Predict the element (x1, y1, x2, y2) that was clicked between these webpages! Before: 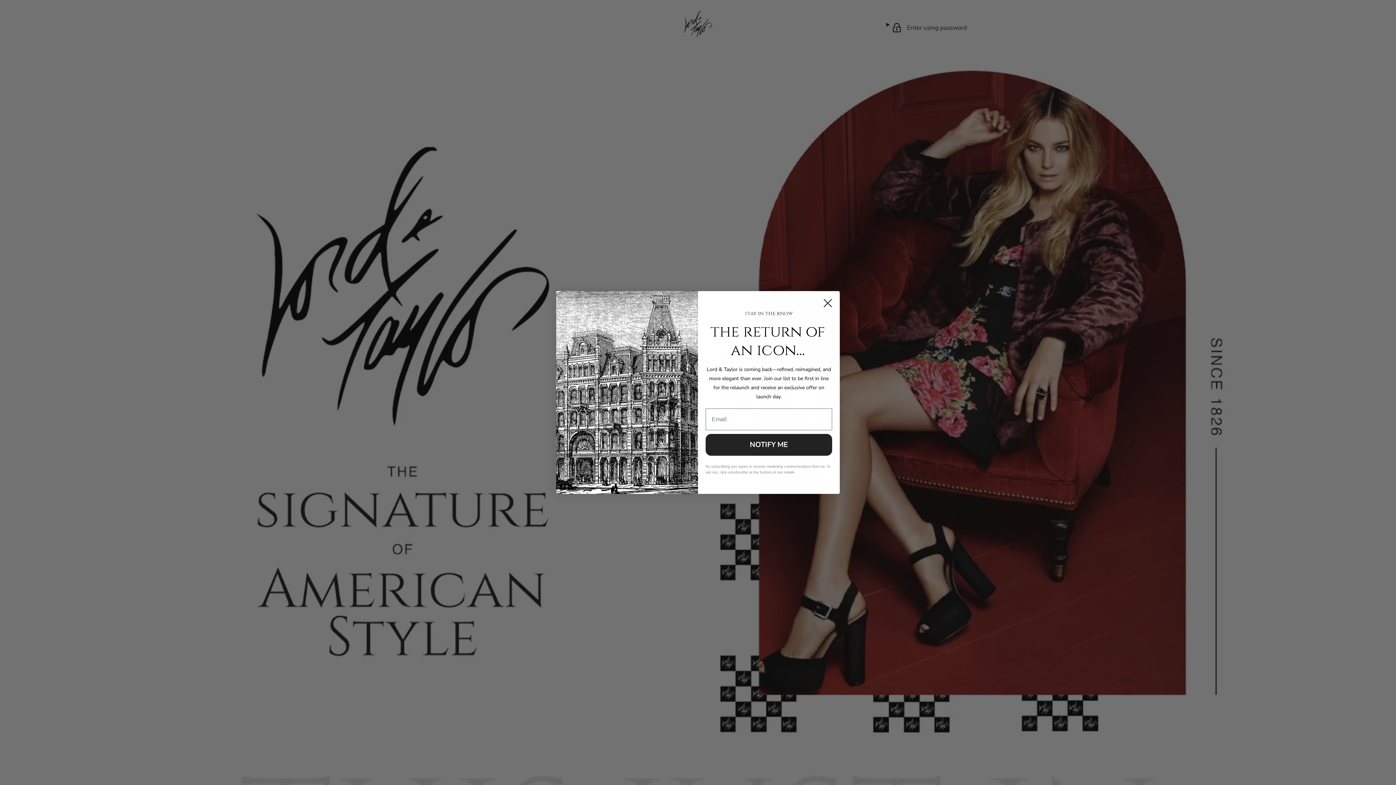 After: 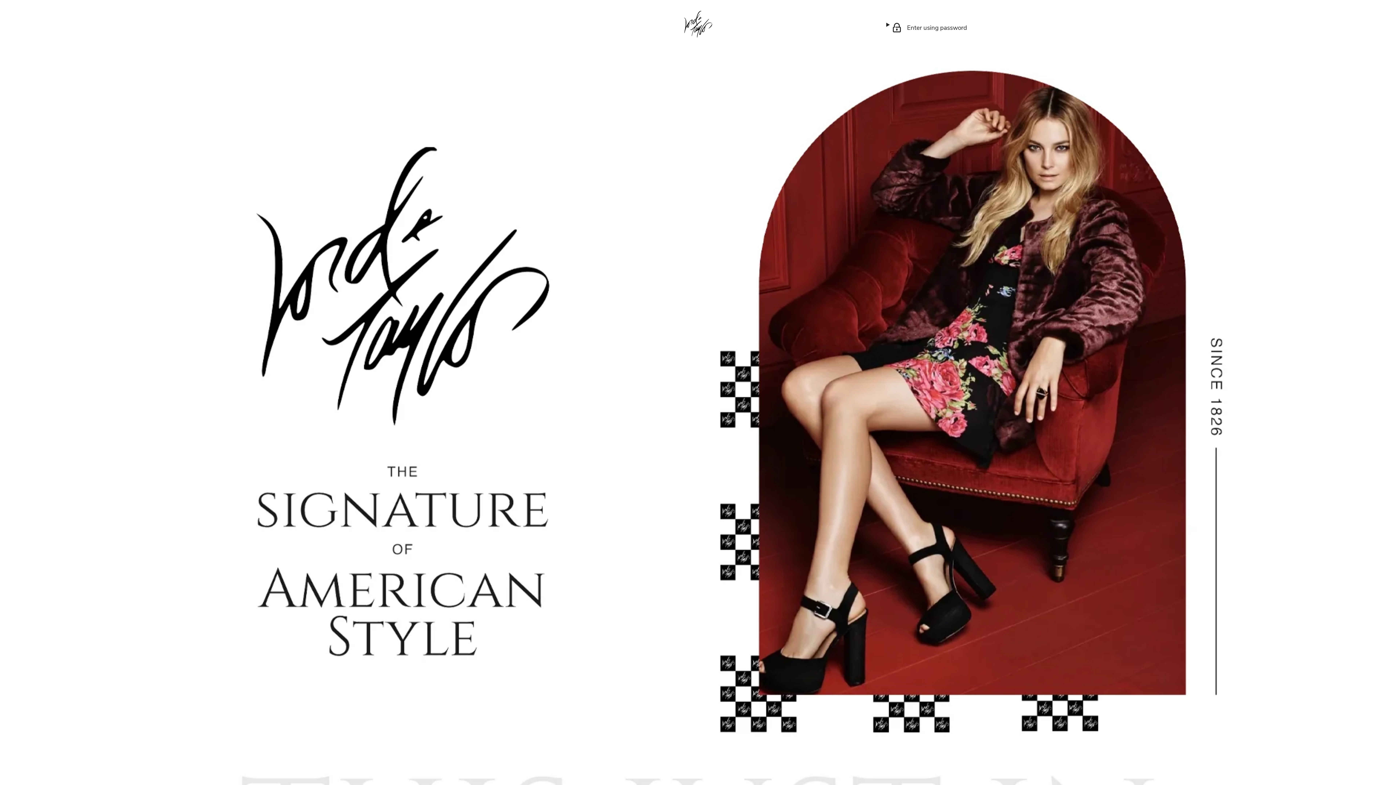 Action: label: Close dialog bbox: (818, 315, 837, 334)